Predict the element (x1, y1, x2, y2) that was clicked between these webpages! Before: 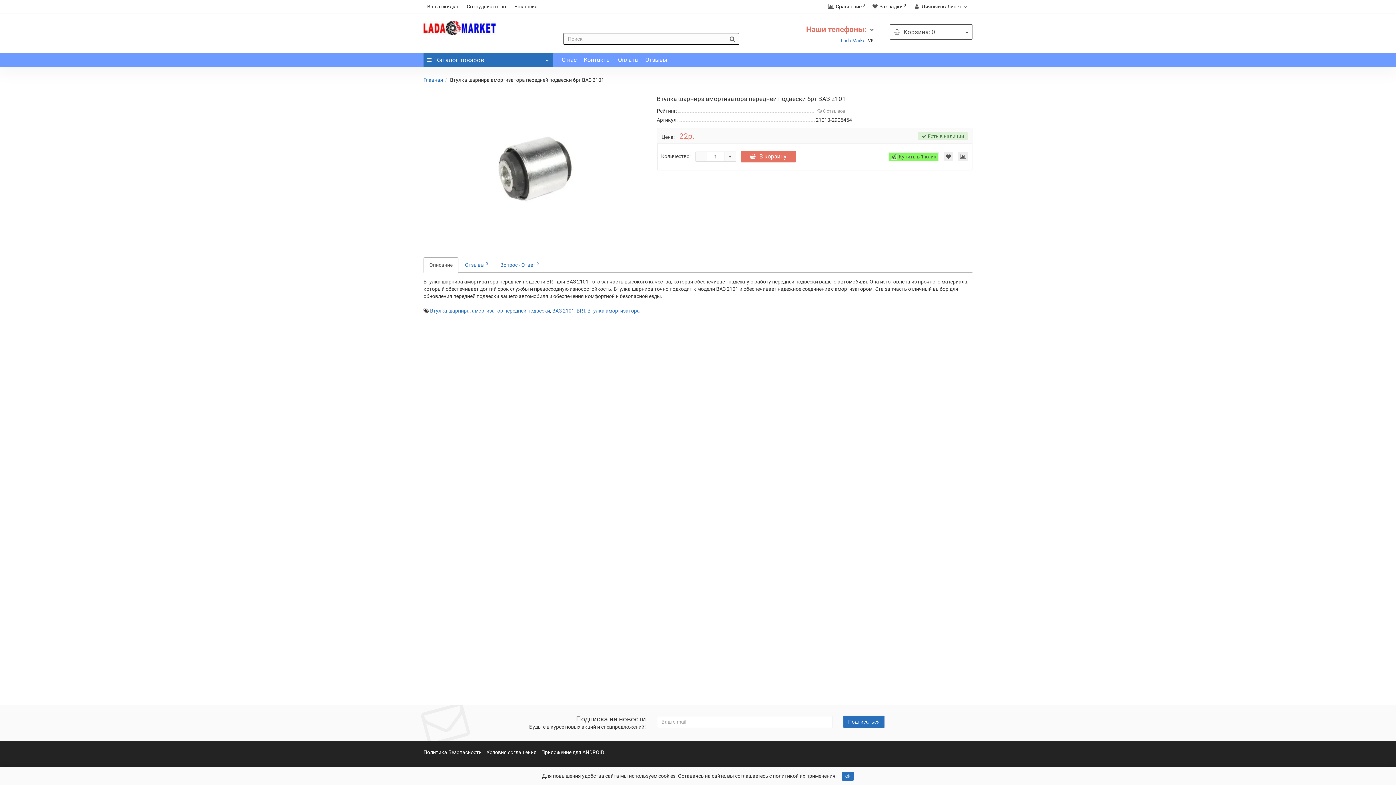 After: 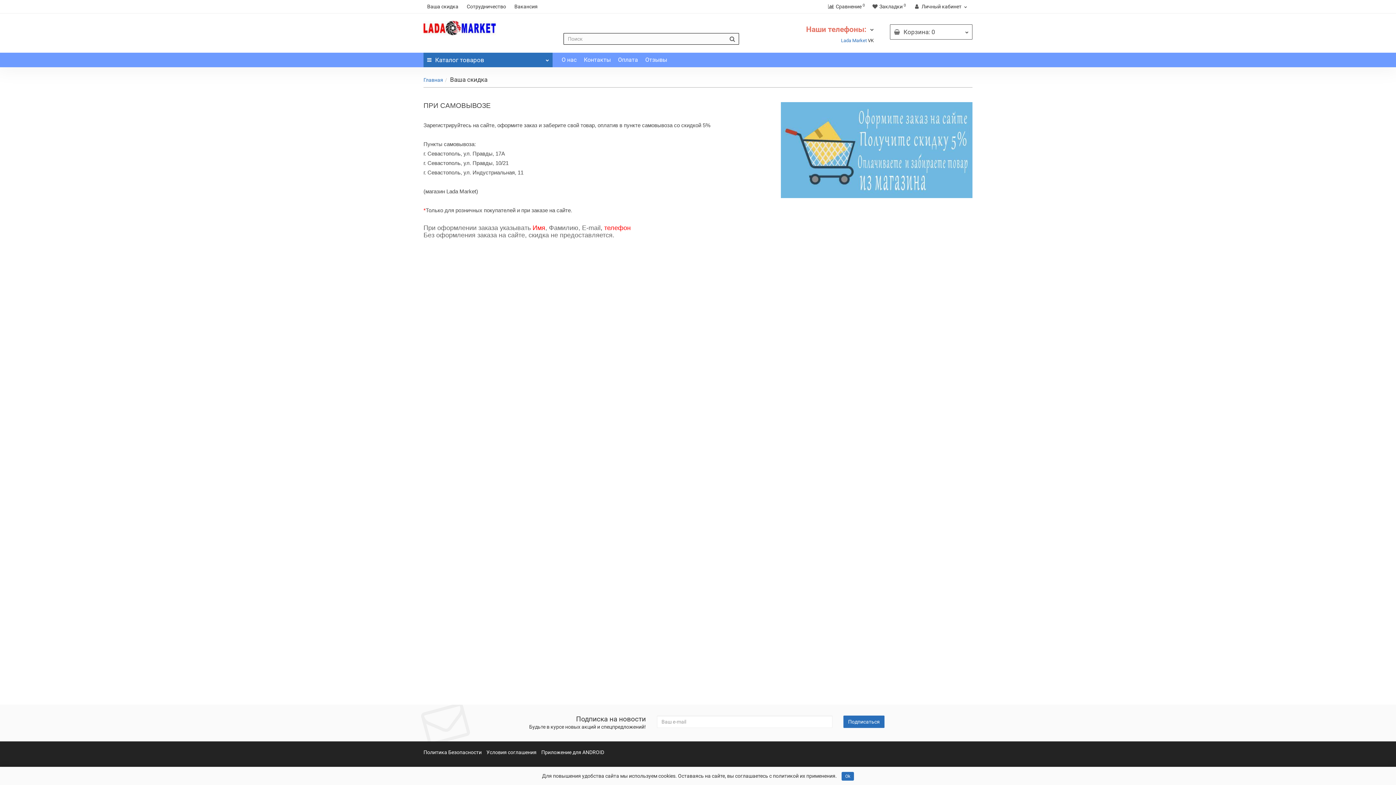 Action: bbox: (423, 0, 462, 13) label: Ваша скидка